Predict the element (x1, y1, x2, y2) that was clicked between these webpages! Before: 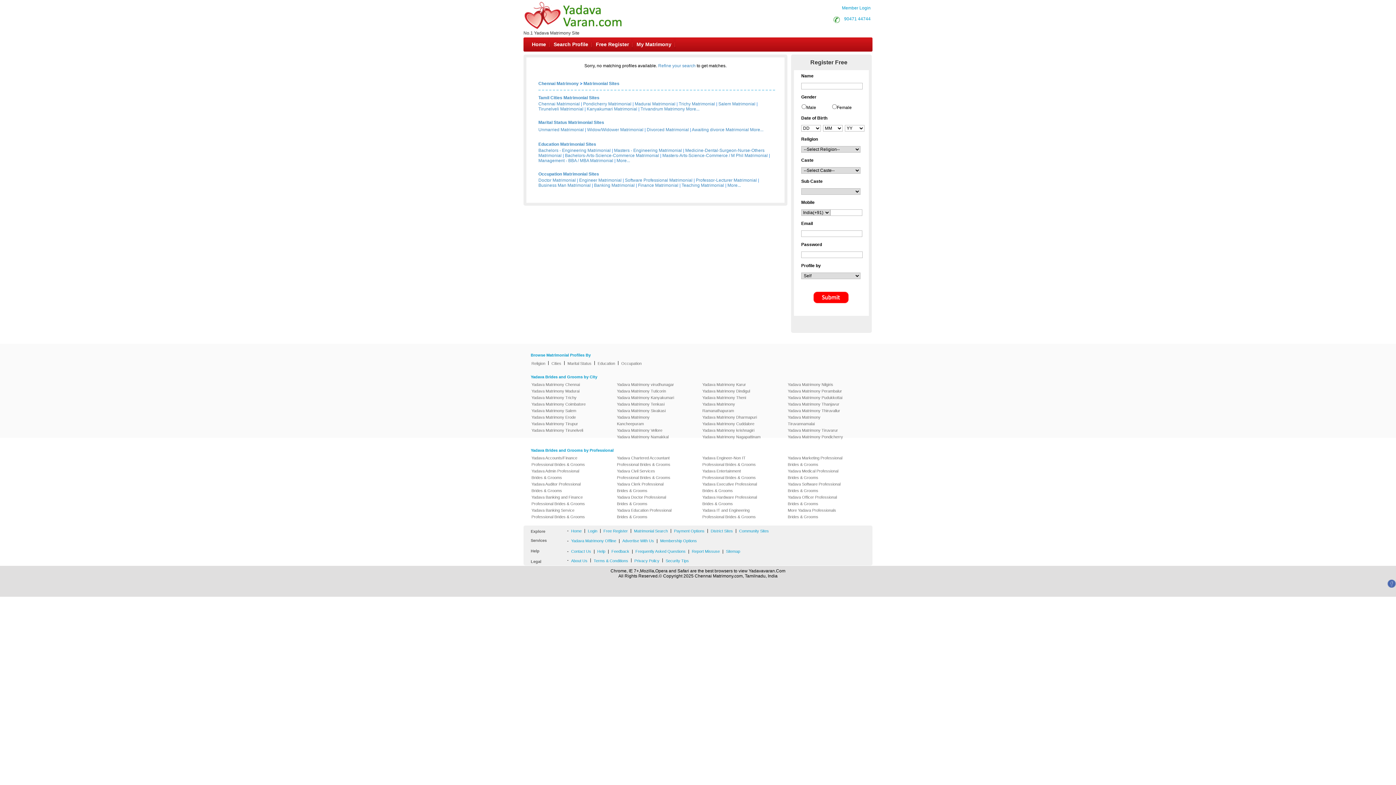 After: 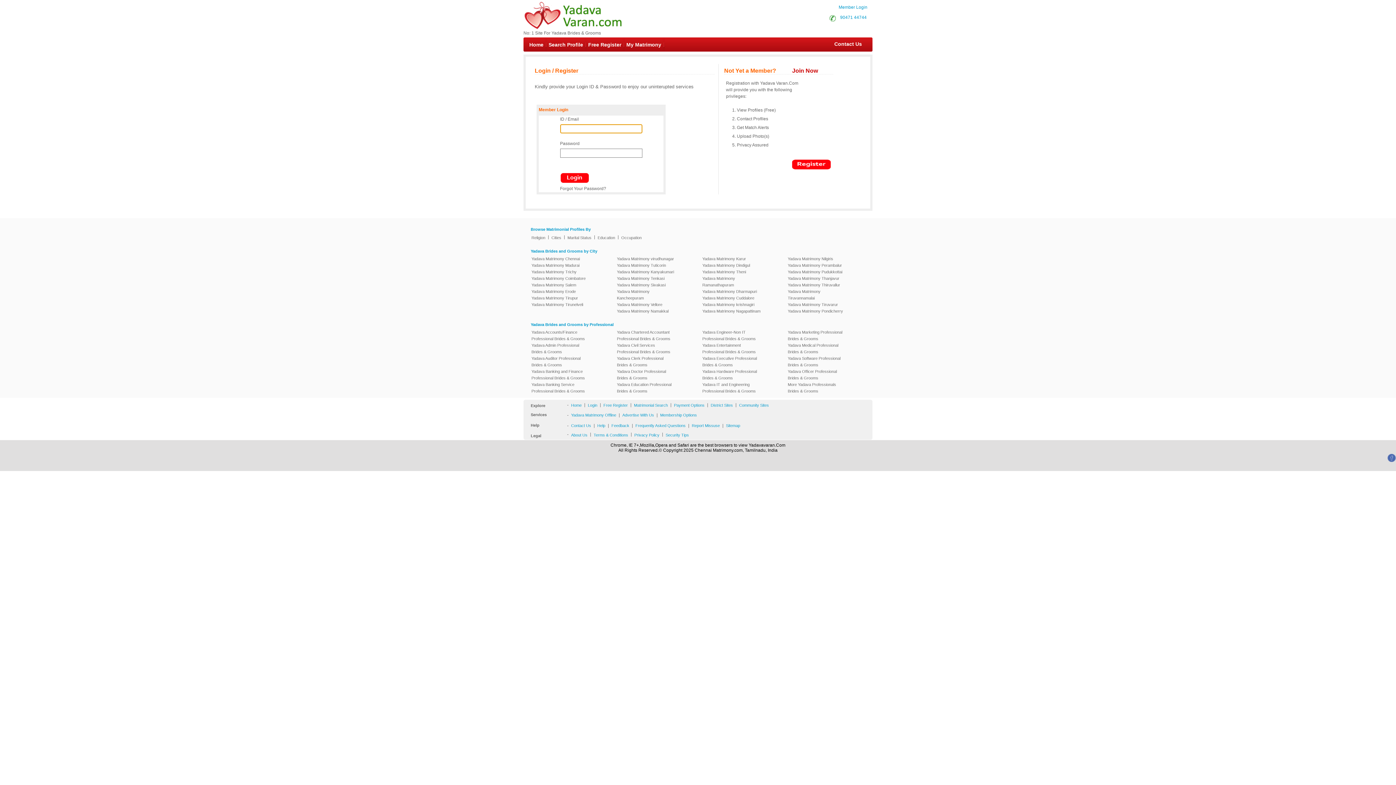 Action: bbox: (689, 547, 722, 556) label: Report Missuse